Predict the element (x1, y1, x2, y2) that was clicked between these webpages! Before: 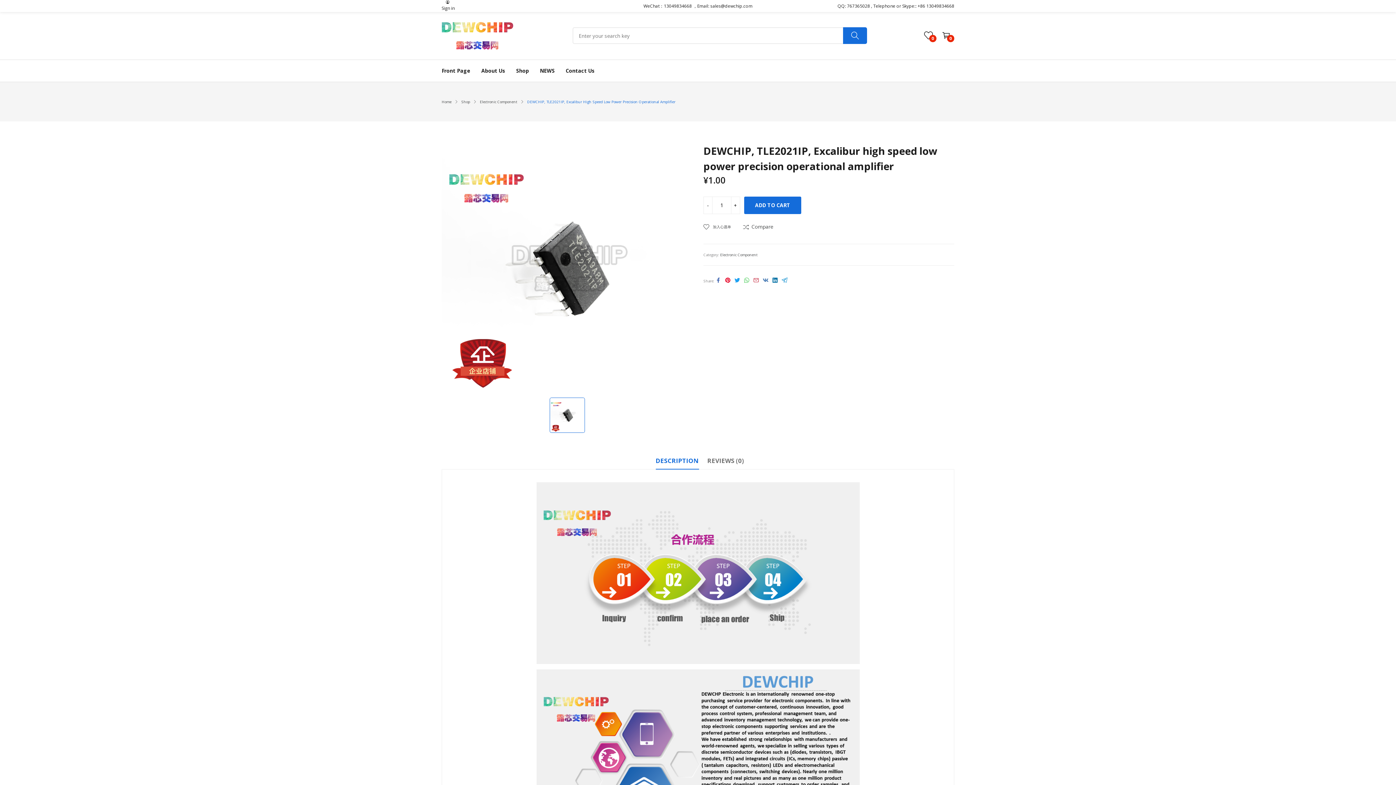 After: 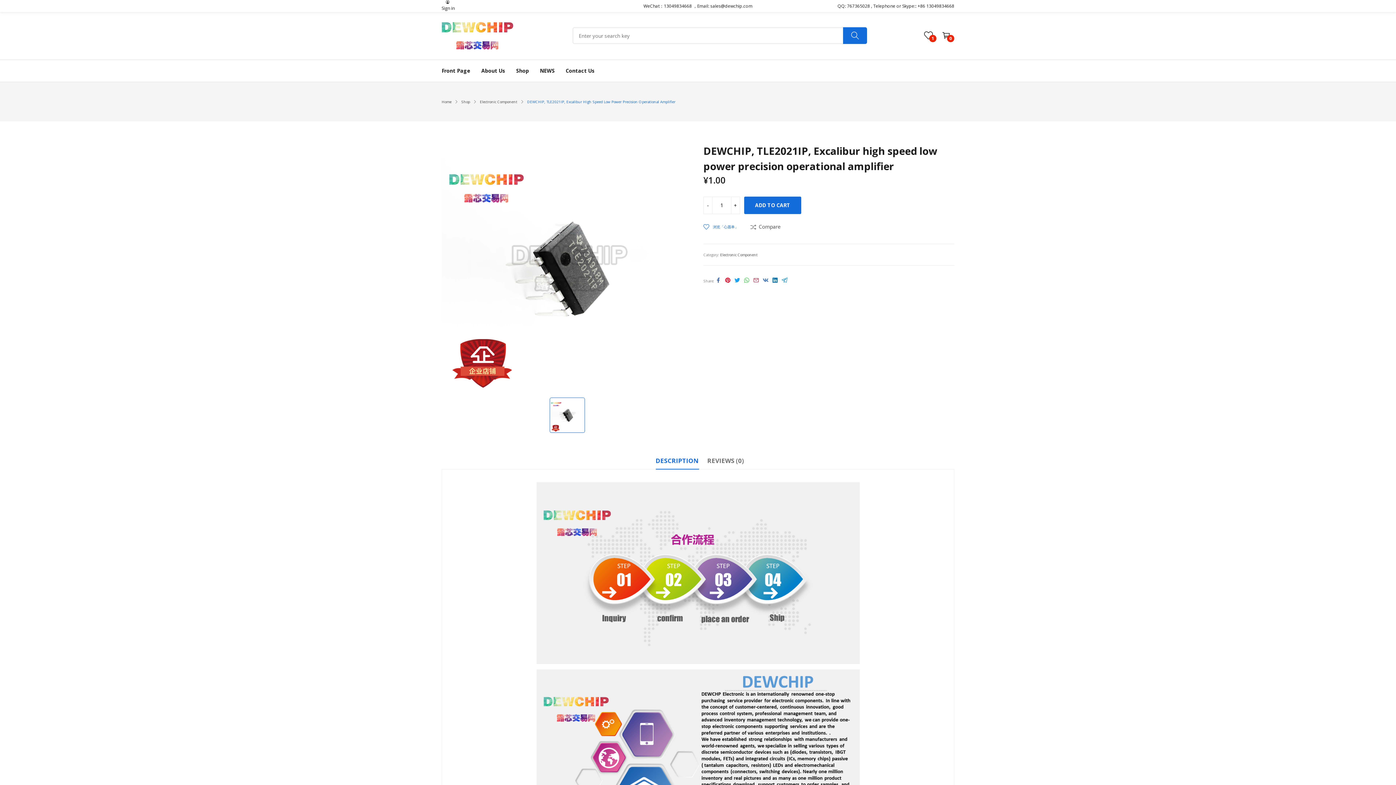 Action: bbox: (703, 224, 731, 229) label:  加入心愿单